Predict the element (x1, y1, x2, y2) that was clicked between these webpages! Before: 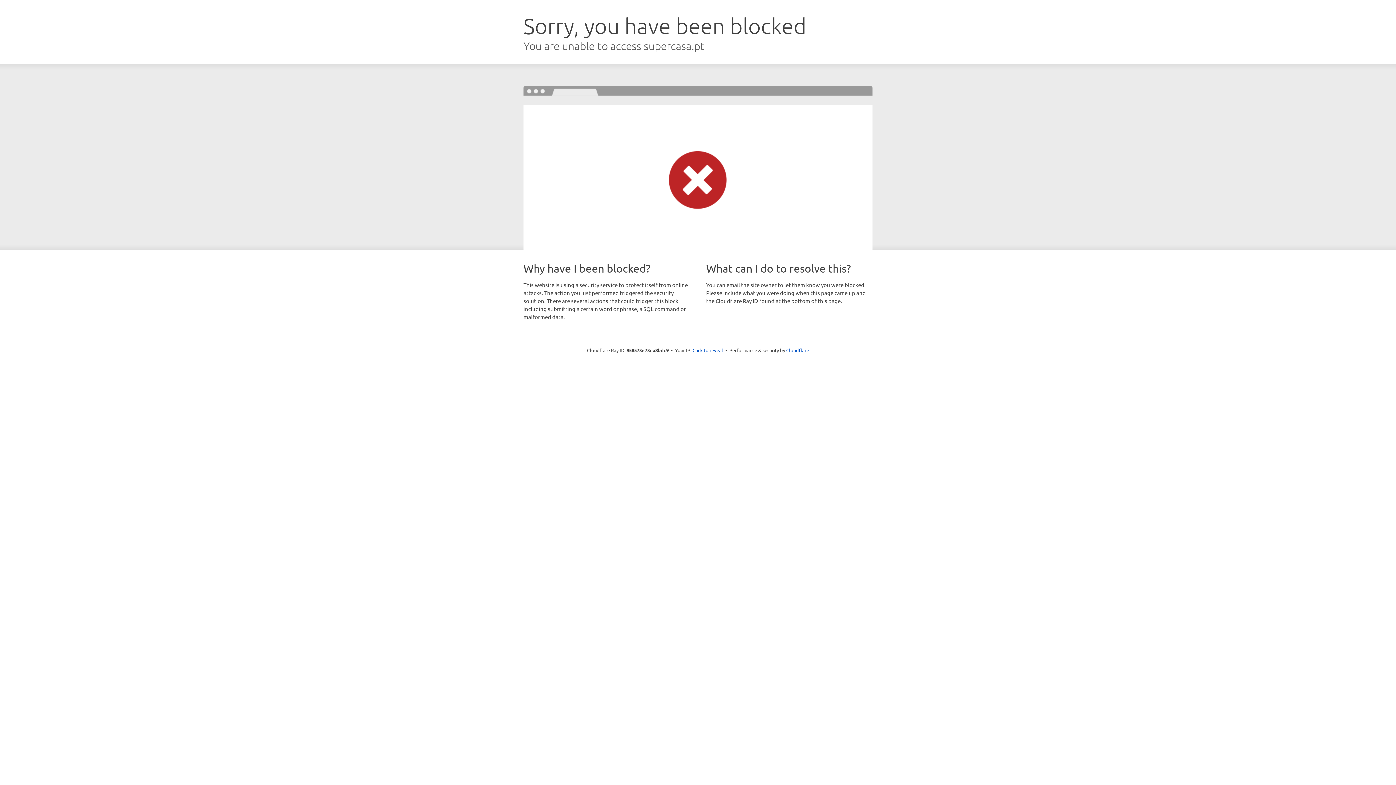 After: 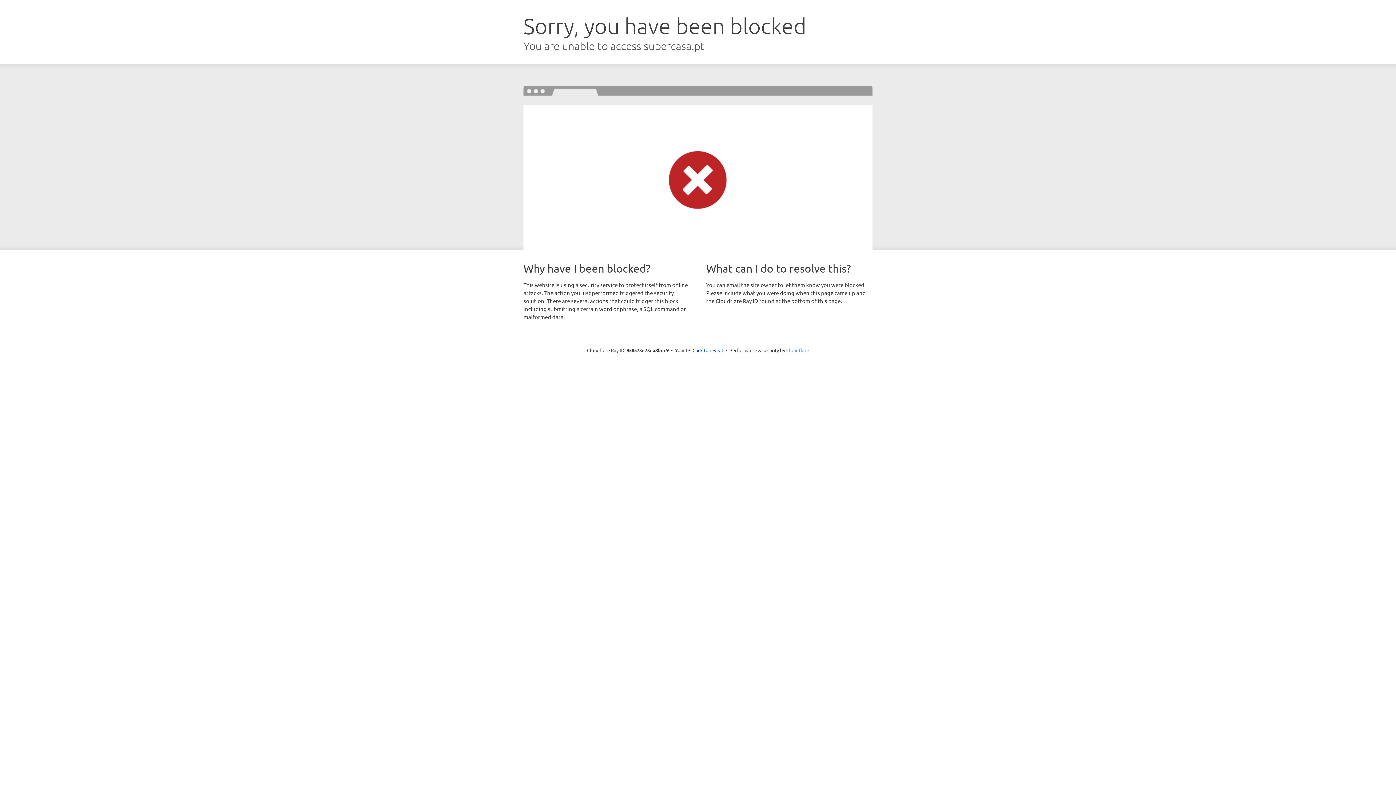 Action: bbox: (786, 347, 809, 353) label: Cloudflare